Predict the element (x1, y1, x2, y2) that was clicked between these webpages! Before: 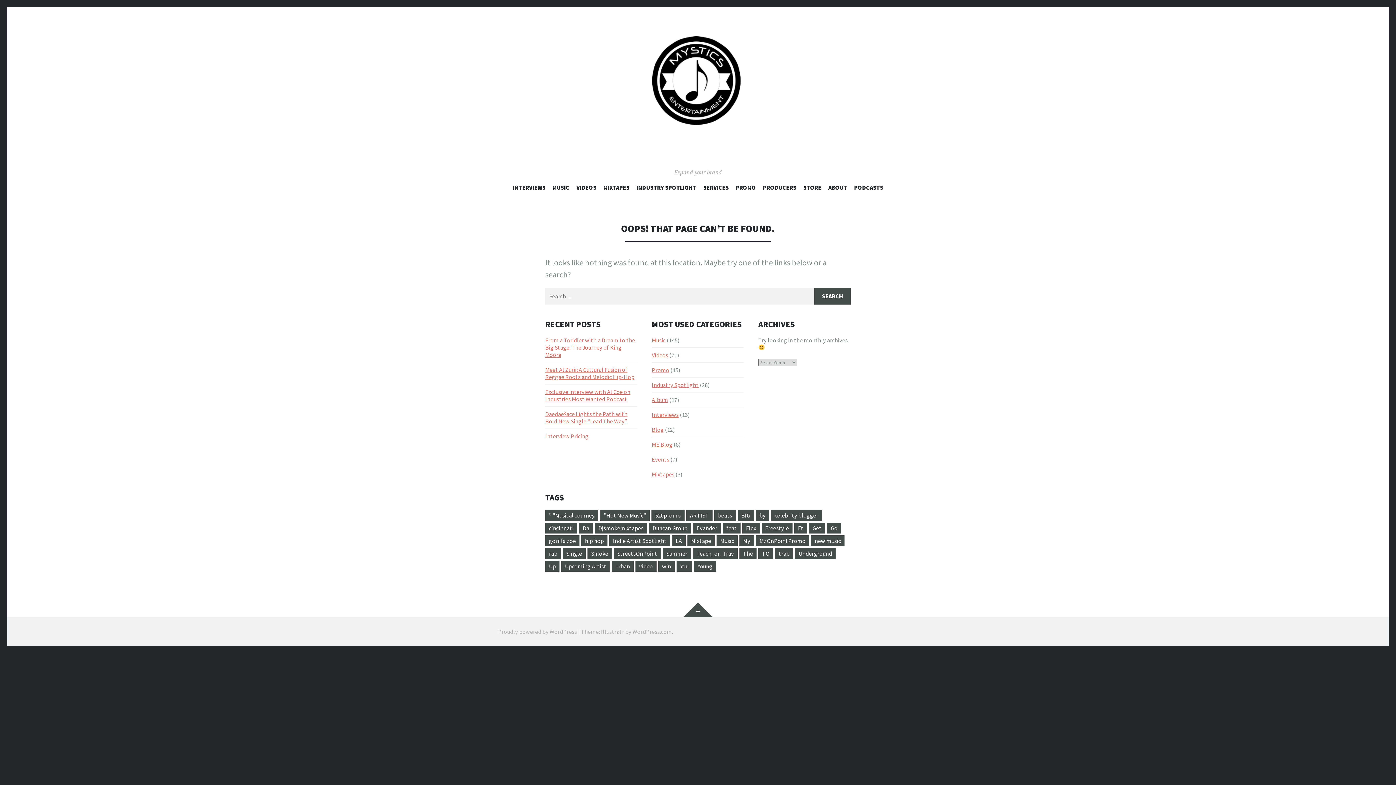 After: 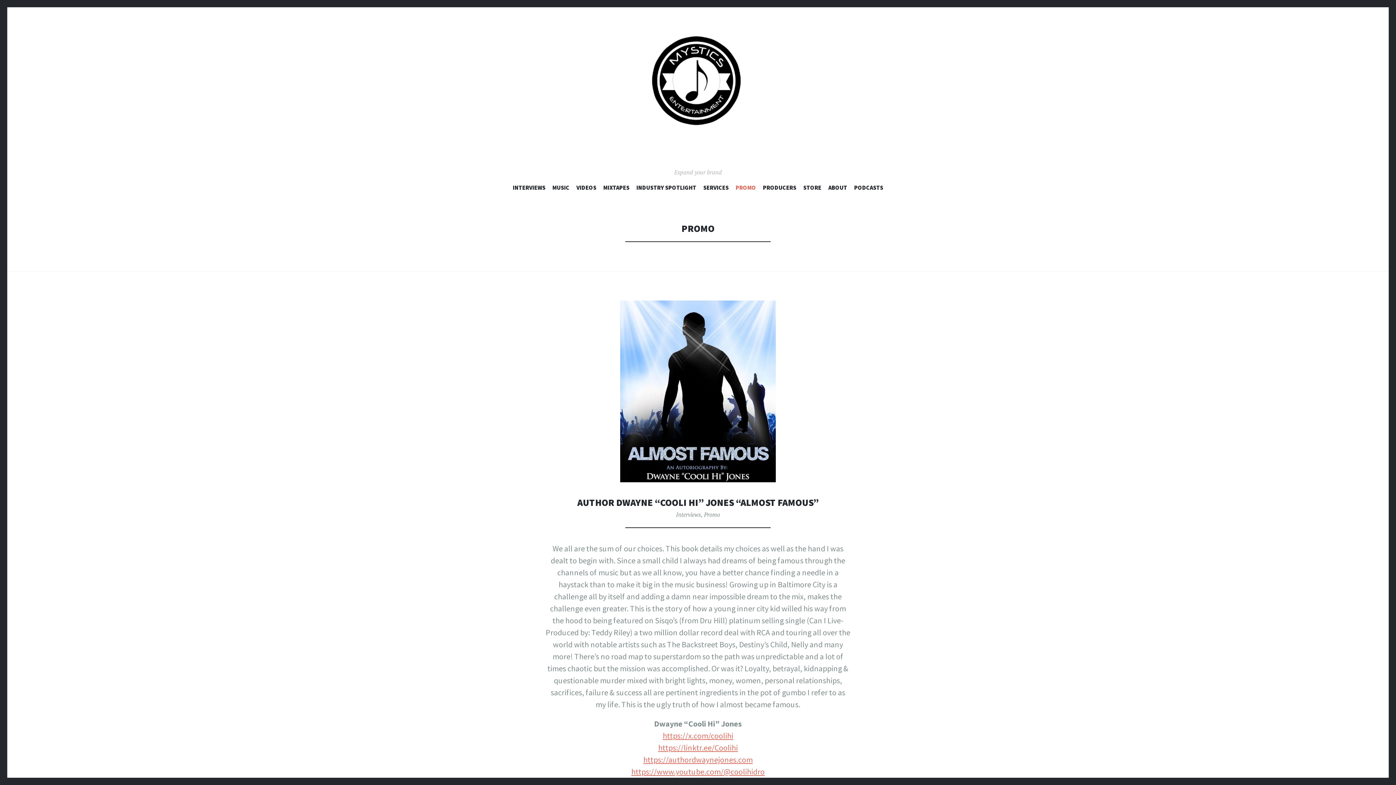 Action: label: PROMO bbox: (735, 184, 756, 193)